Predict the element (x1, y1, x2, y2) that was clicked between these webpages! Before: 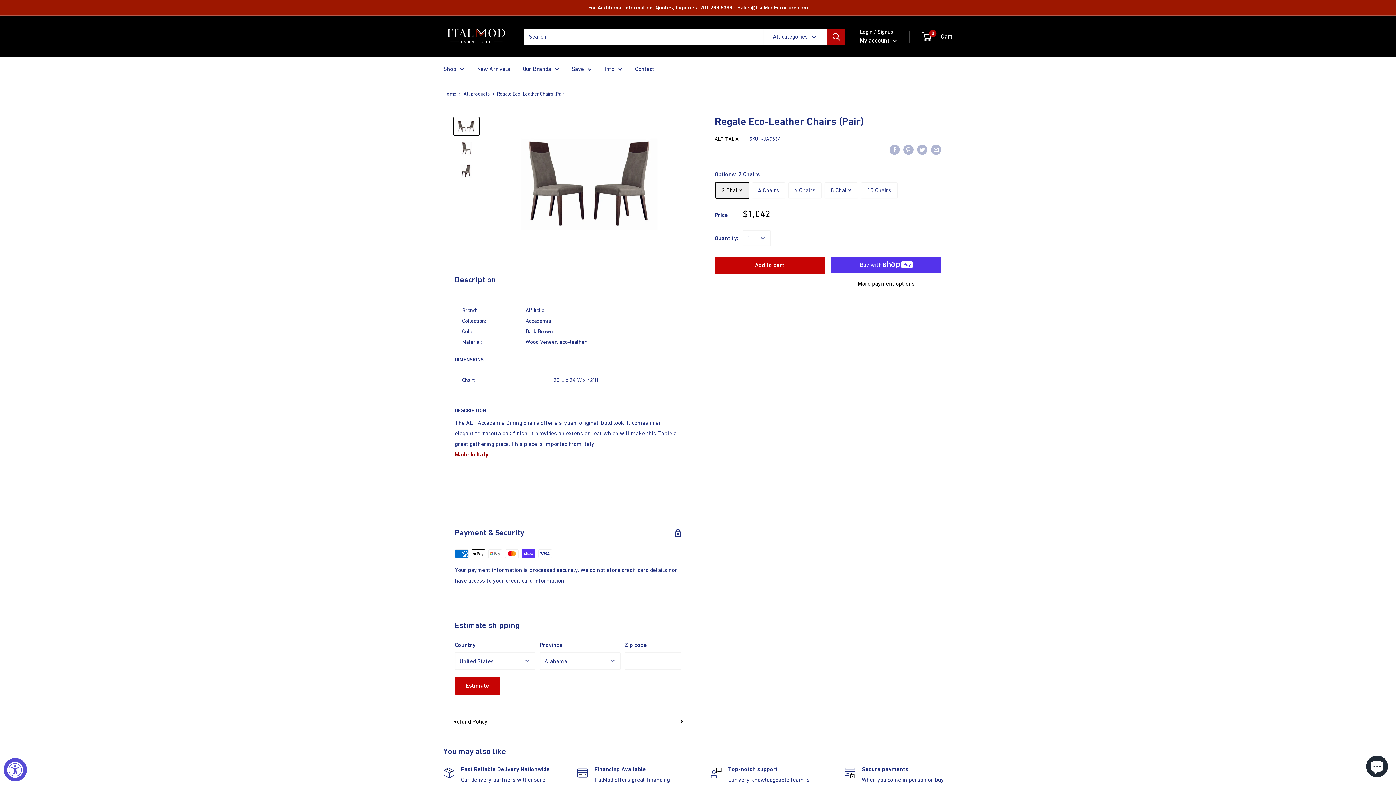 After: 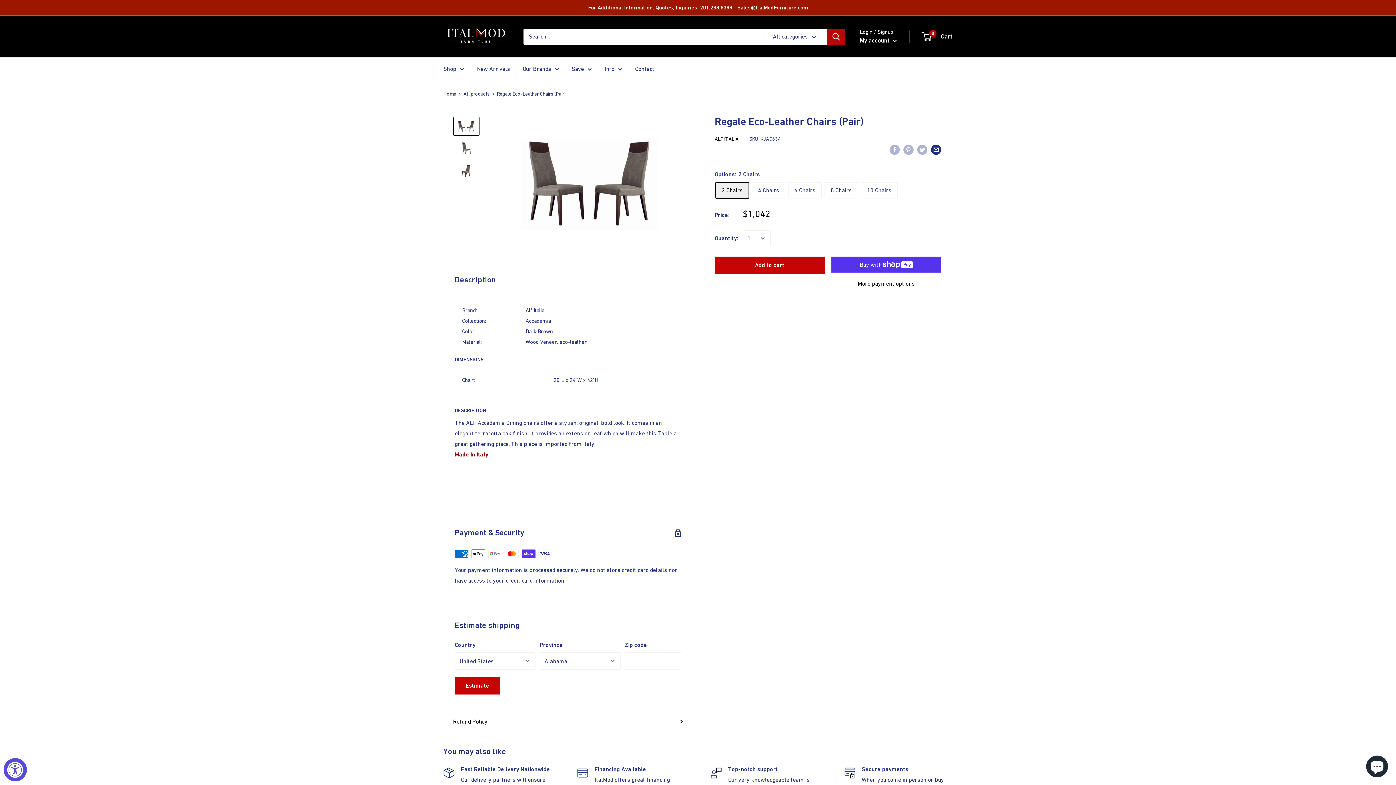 Action: bbox: (931, 143, 941, 154) label: Share by email